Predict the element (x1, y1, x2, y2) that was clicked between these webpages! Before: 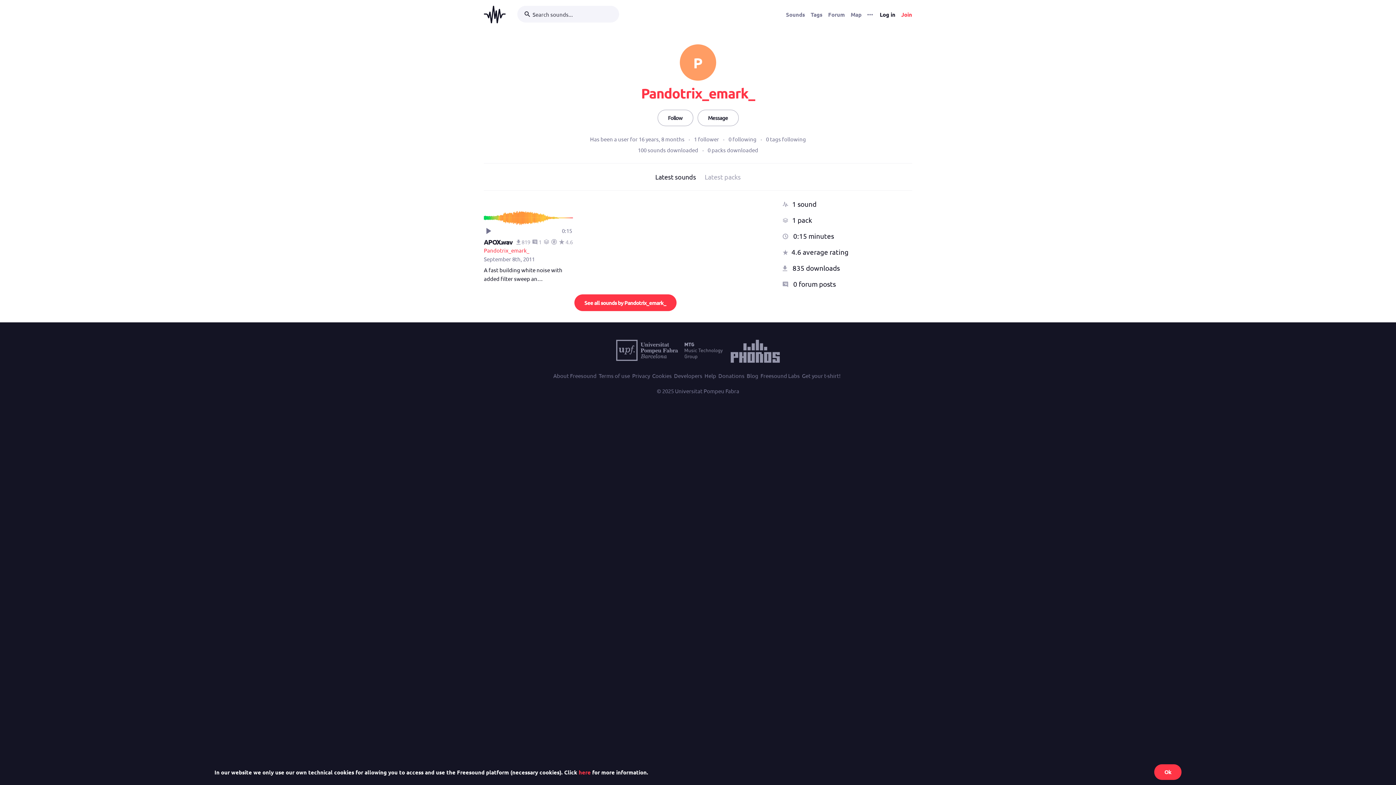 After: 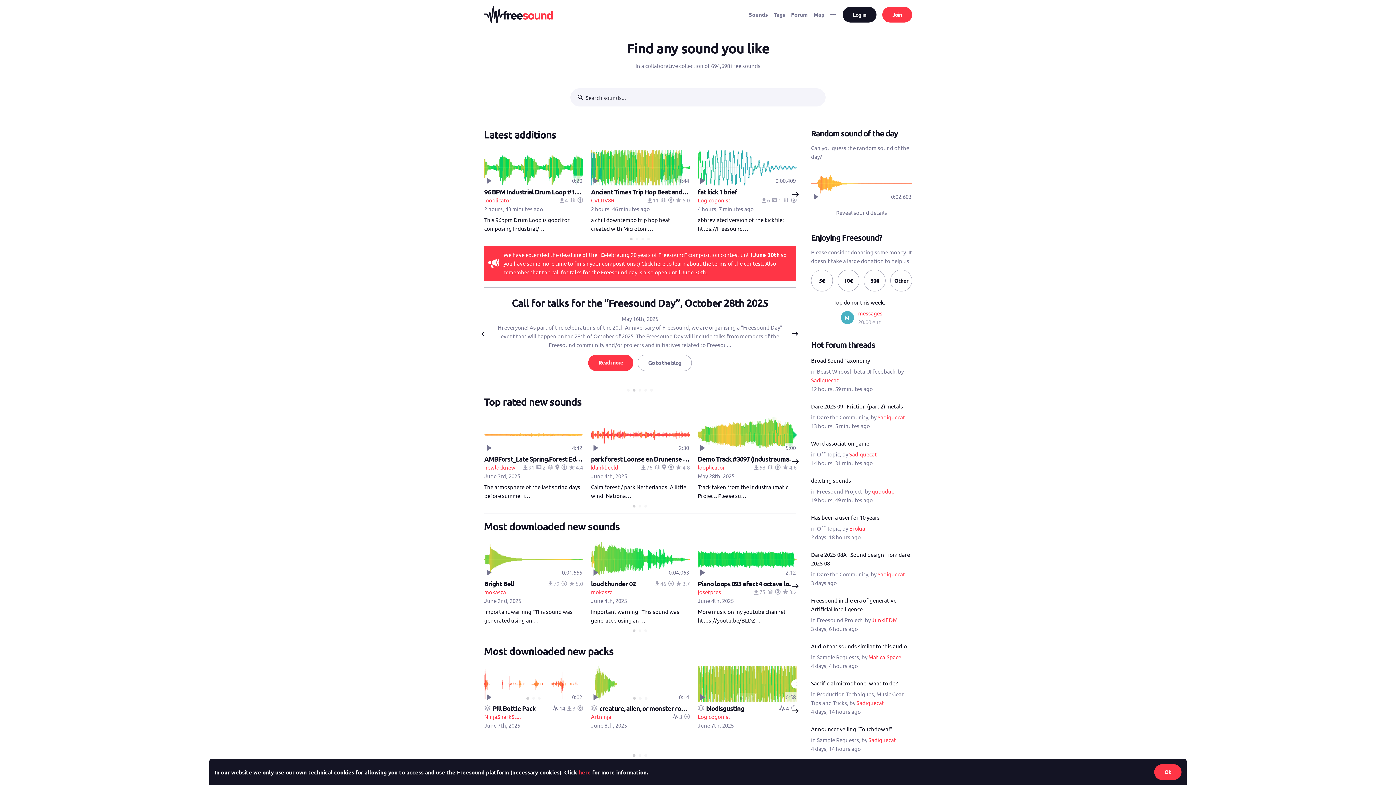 Action: bbox: (484, 5, 505, 23)